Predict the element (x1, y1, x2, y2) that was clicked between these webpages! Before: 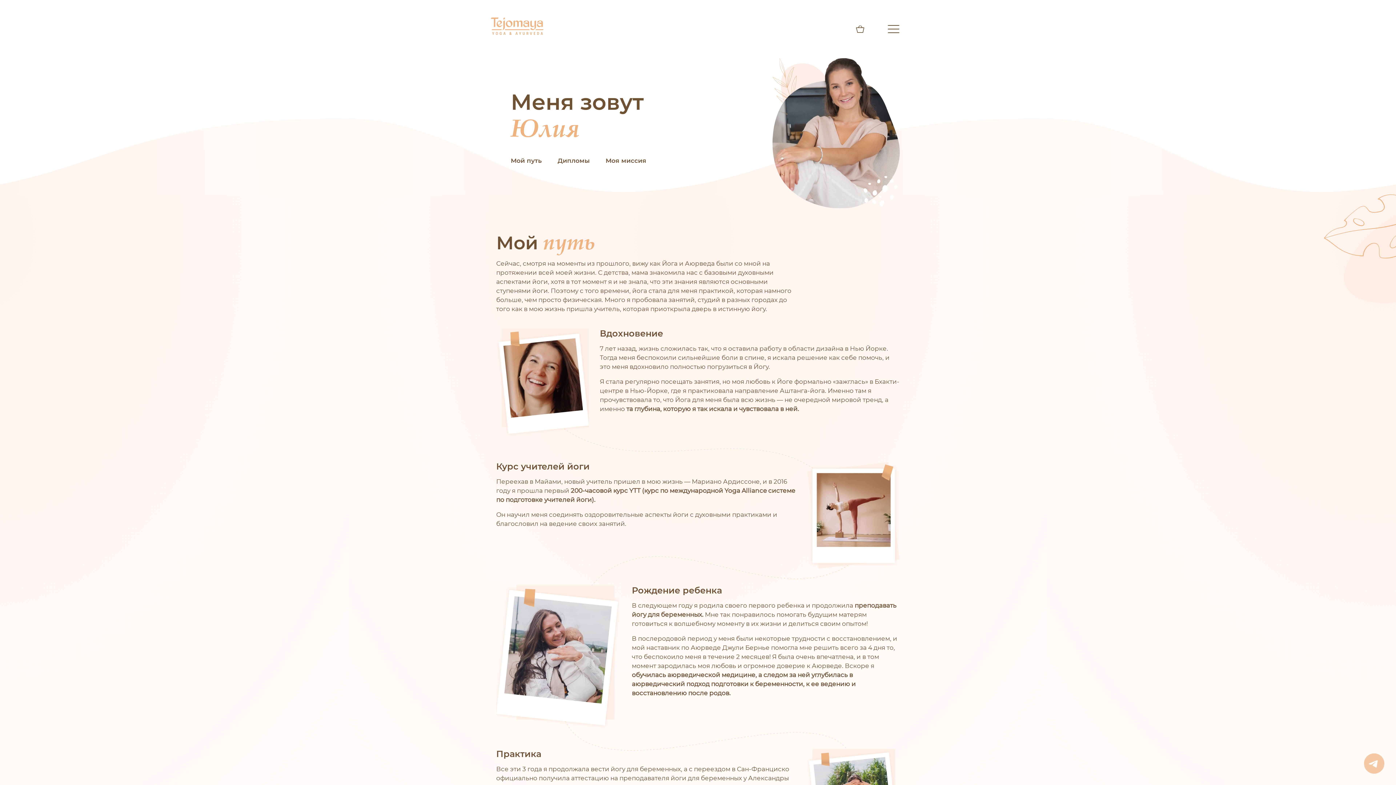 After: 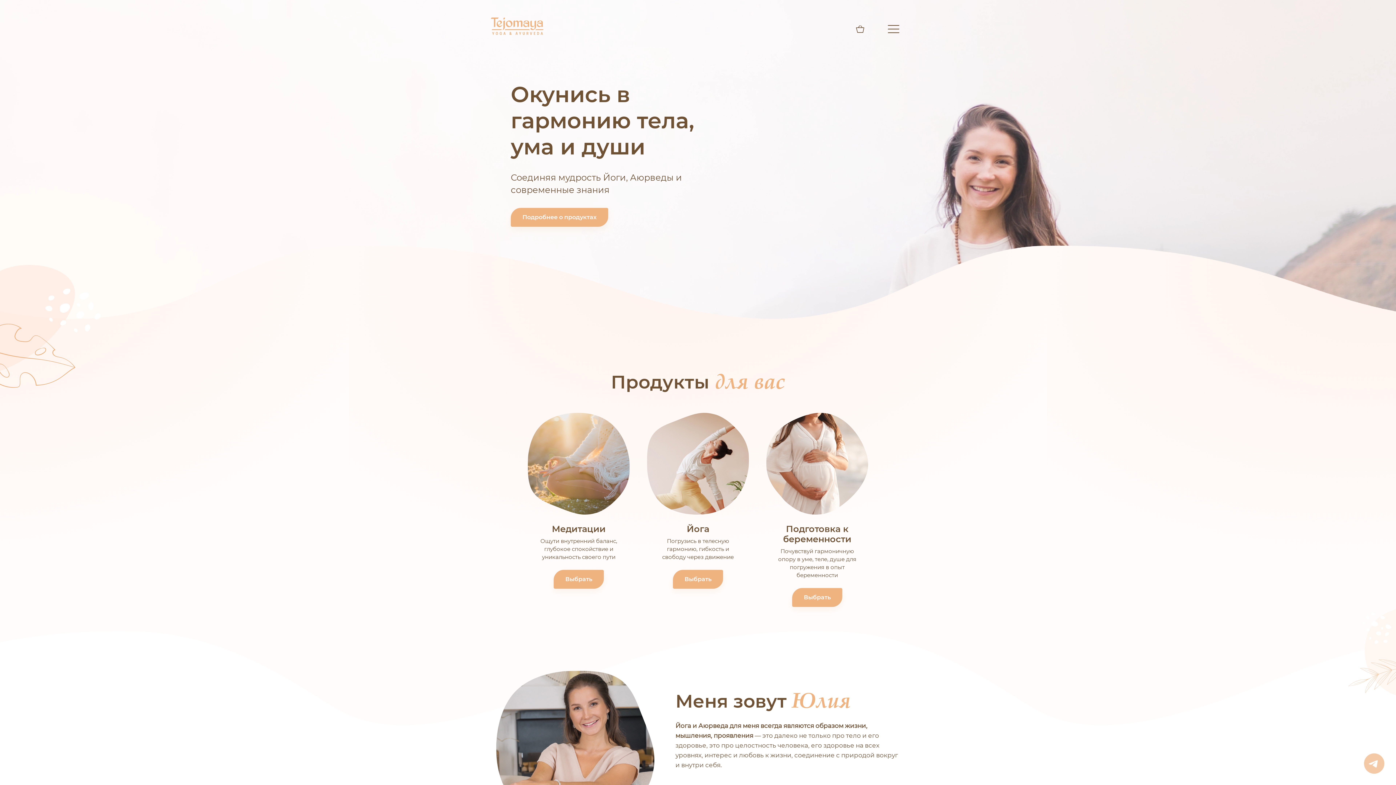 Action: bbox: (490, 22, 543, 29)